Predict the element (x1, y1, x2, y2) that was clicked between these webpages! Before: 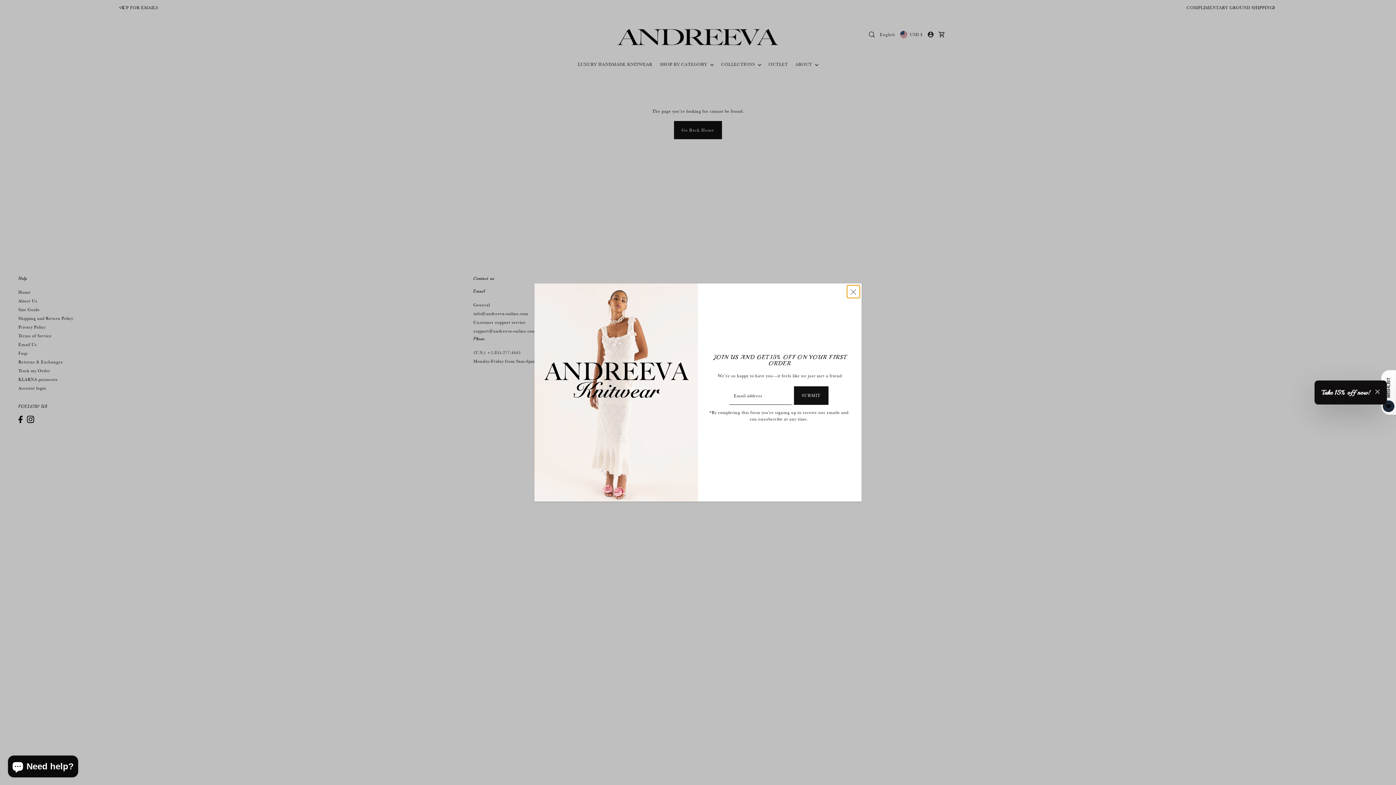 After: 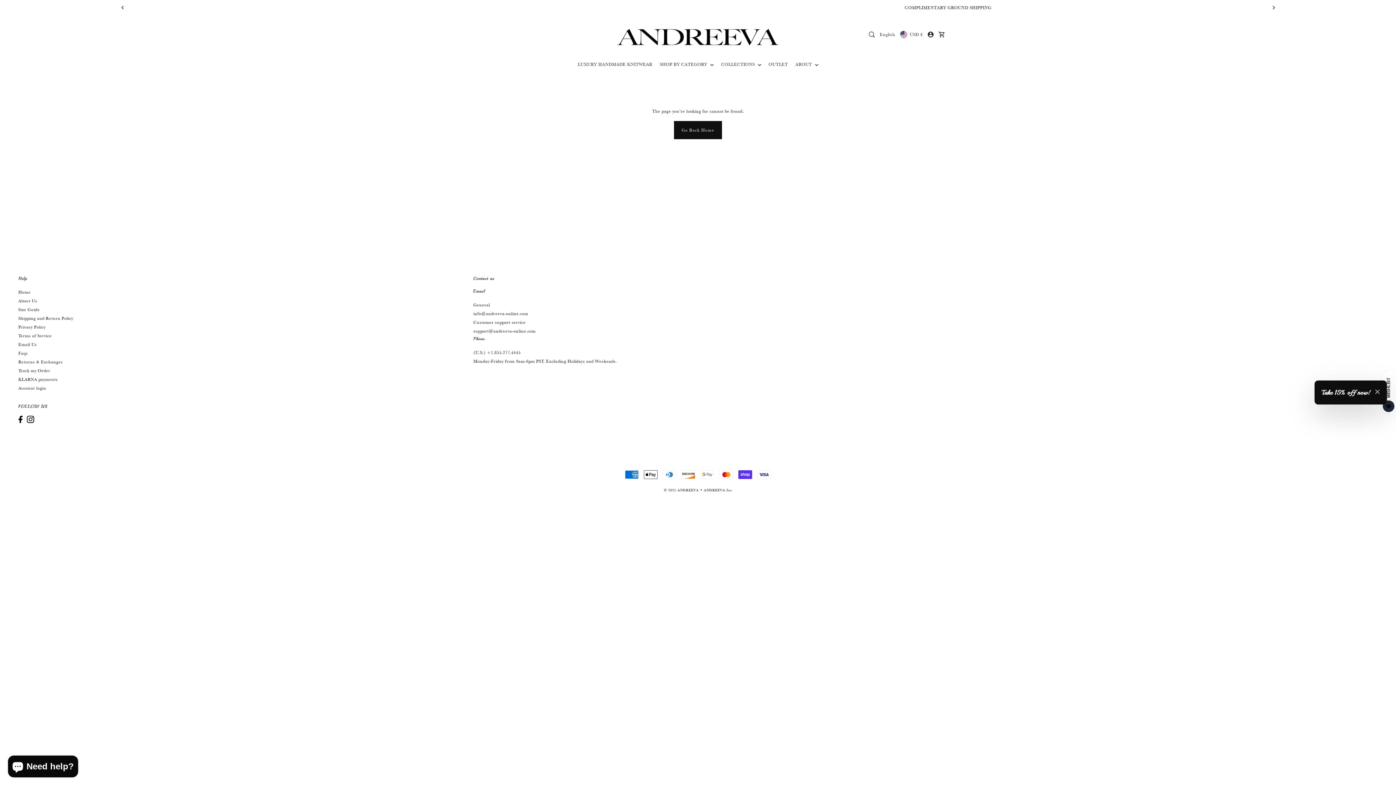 Action: label: Close popup bbox: (847, 285, 860, 298)